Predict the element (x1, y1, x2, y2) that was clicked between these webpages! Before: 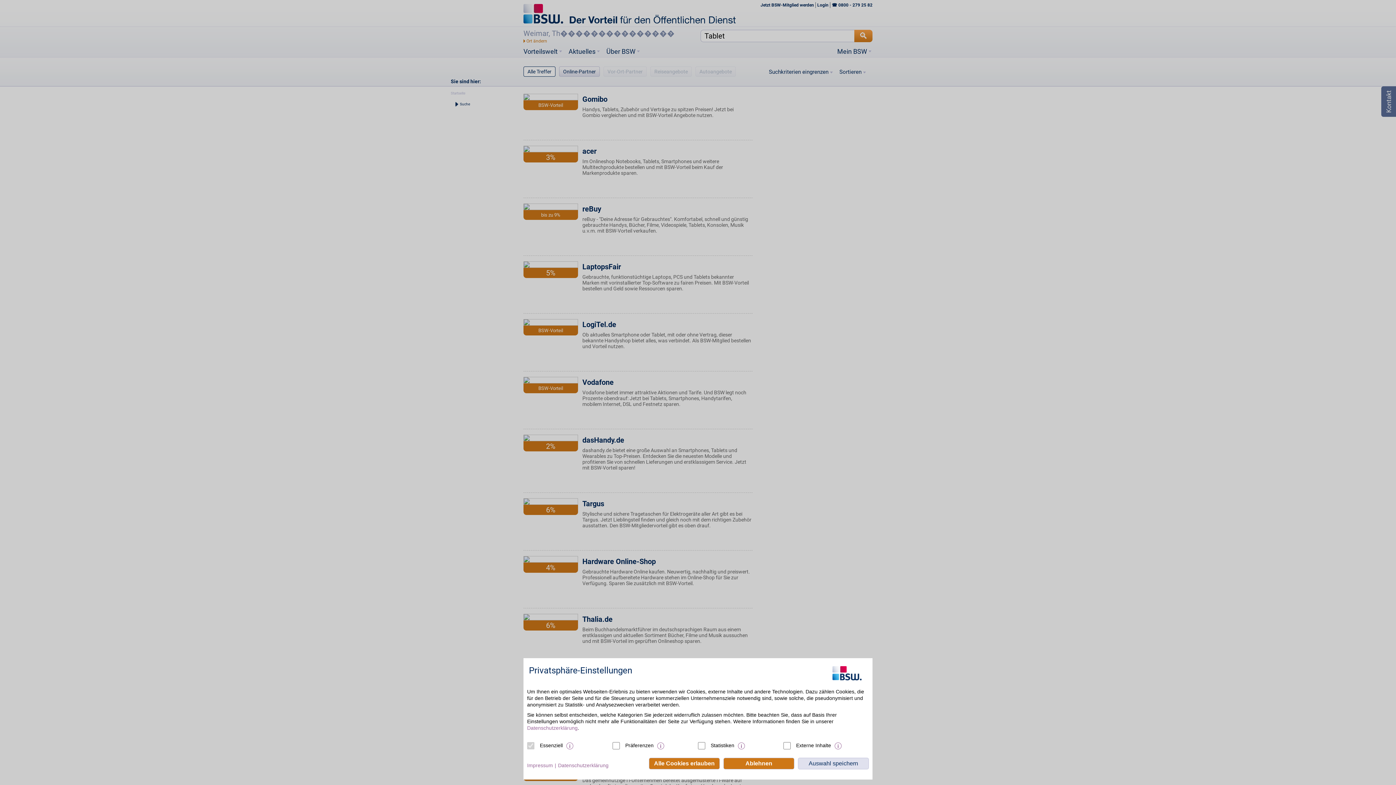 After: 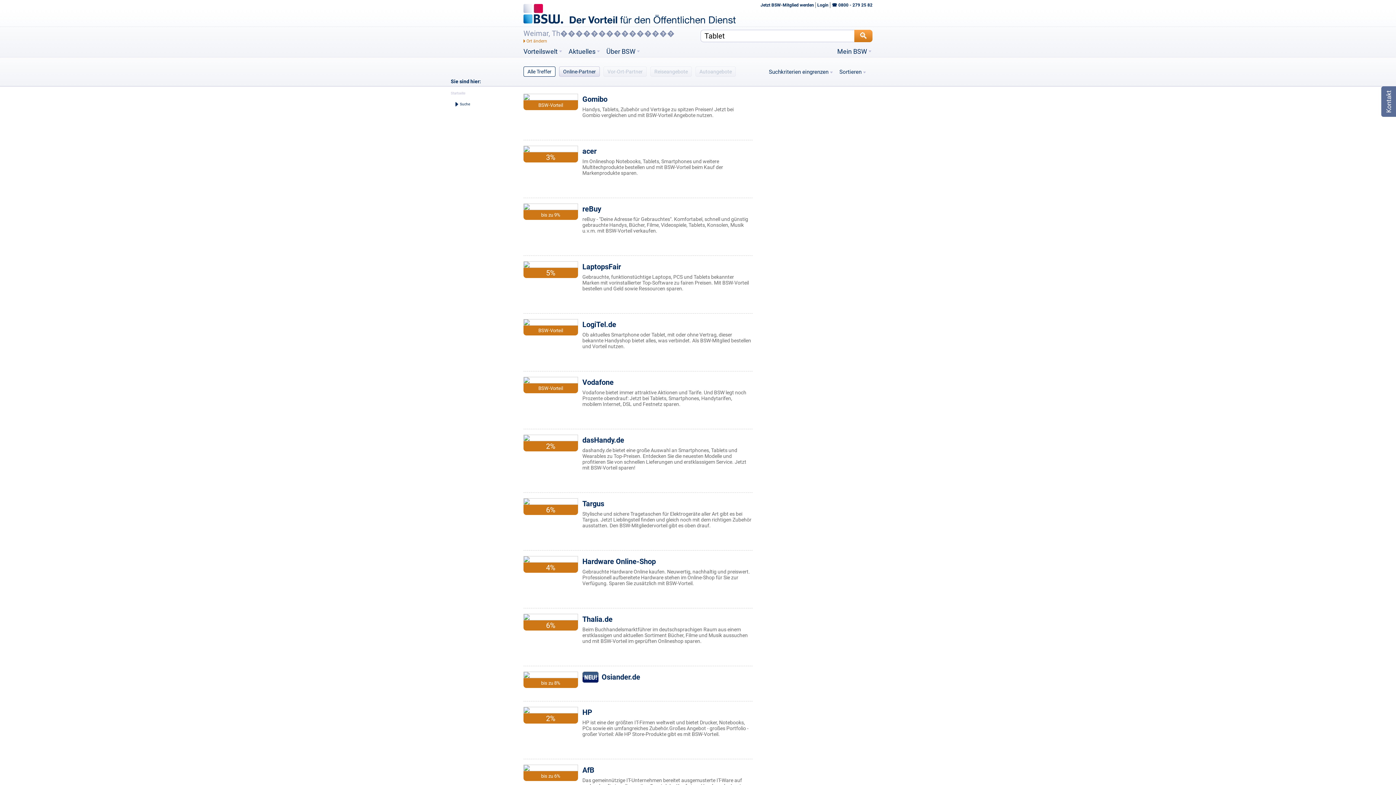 Action: label: Auswahl speichern bbox: (798, 758, 869, 769)